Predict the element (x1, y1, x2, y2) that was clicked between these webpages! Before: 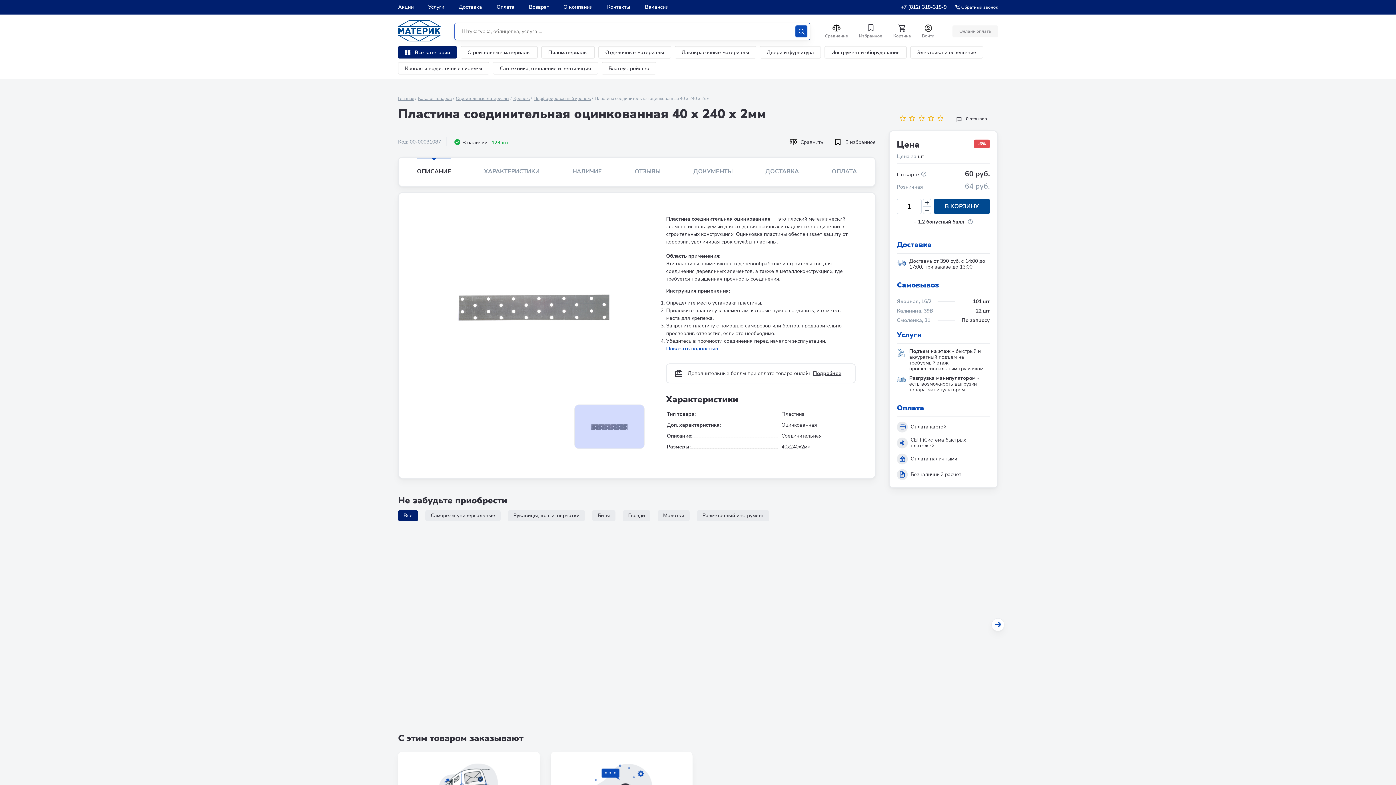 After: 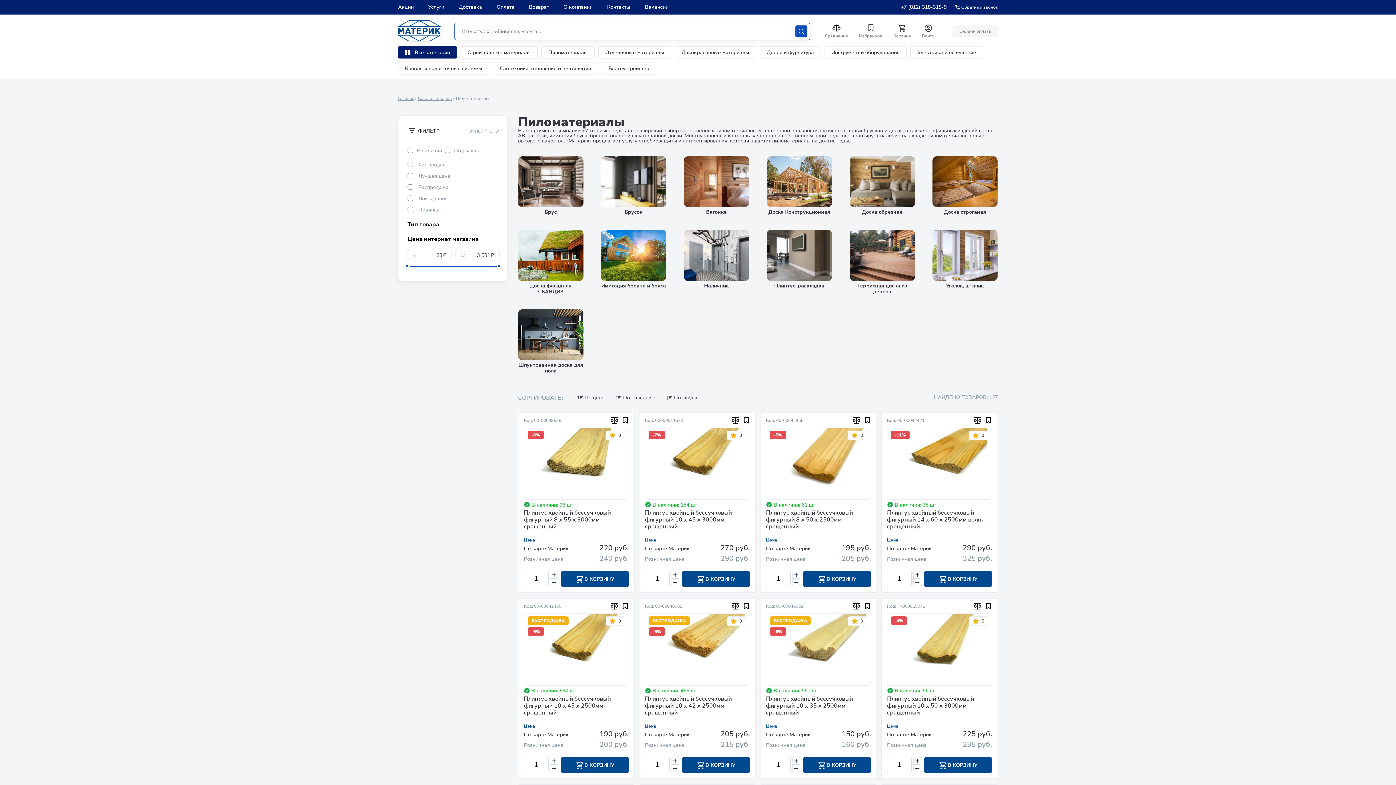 Action: bbox: (541, 46, 594, 58) label: Пиломатериалы